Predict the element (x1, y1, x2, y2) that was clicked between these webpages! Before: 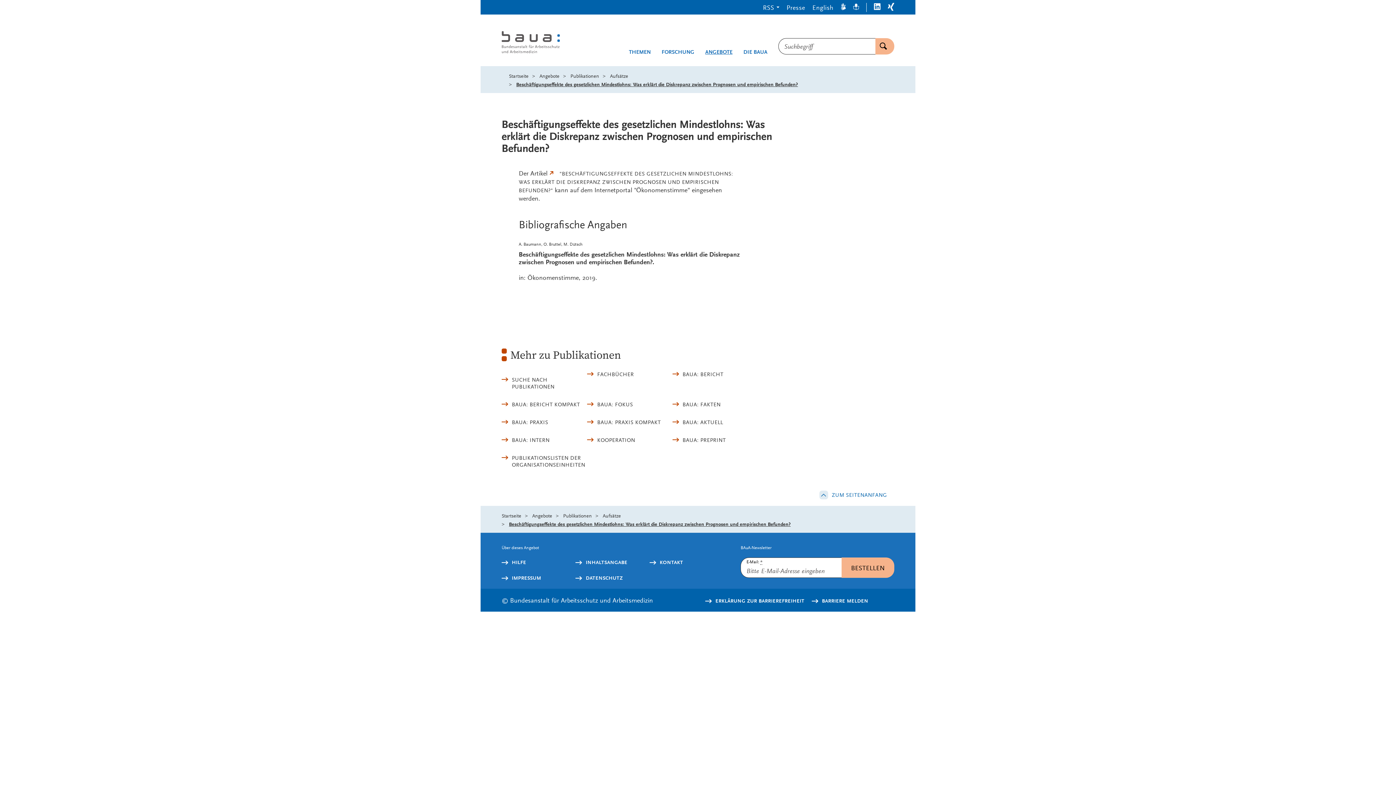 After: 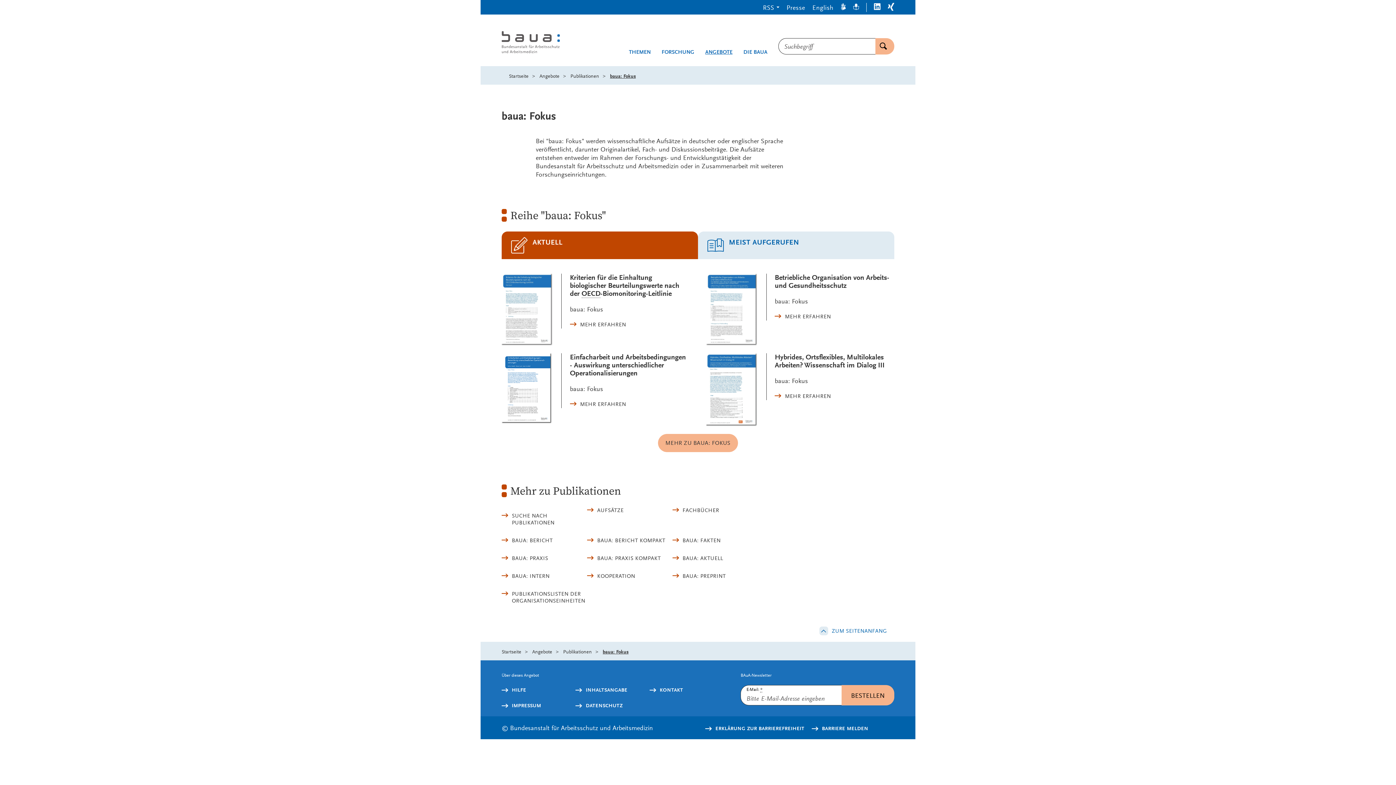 Action: bbox: (587, 401, 672, 408) label: BAUA: FOKUS